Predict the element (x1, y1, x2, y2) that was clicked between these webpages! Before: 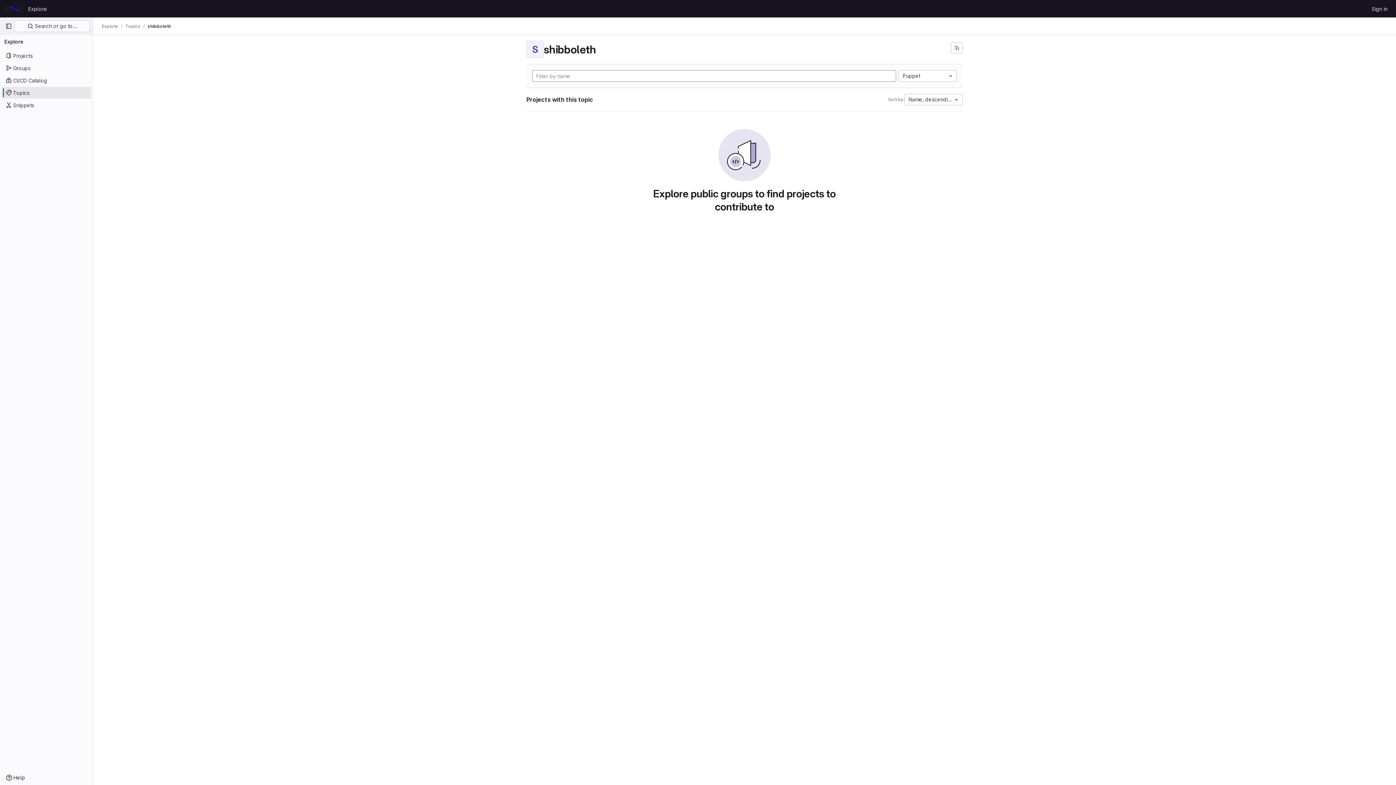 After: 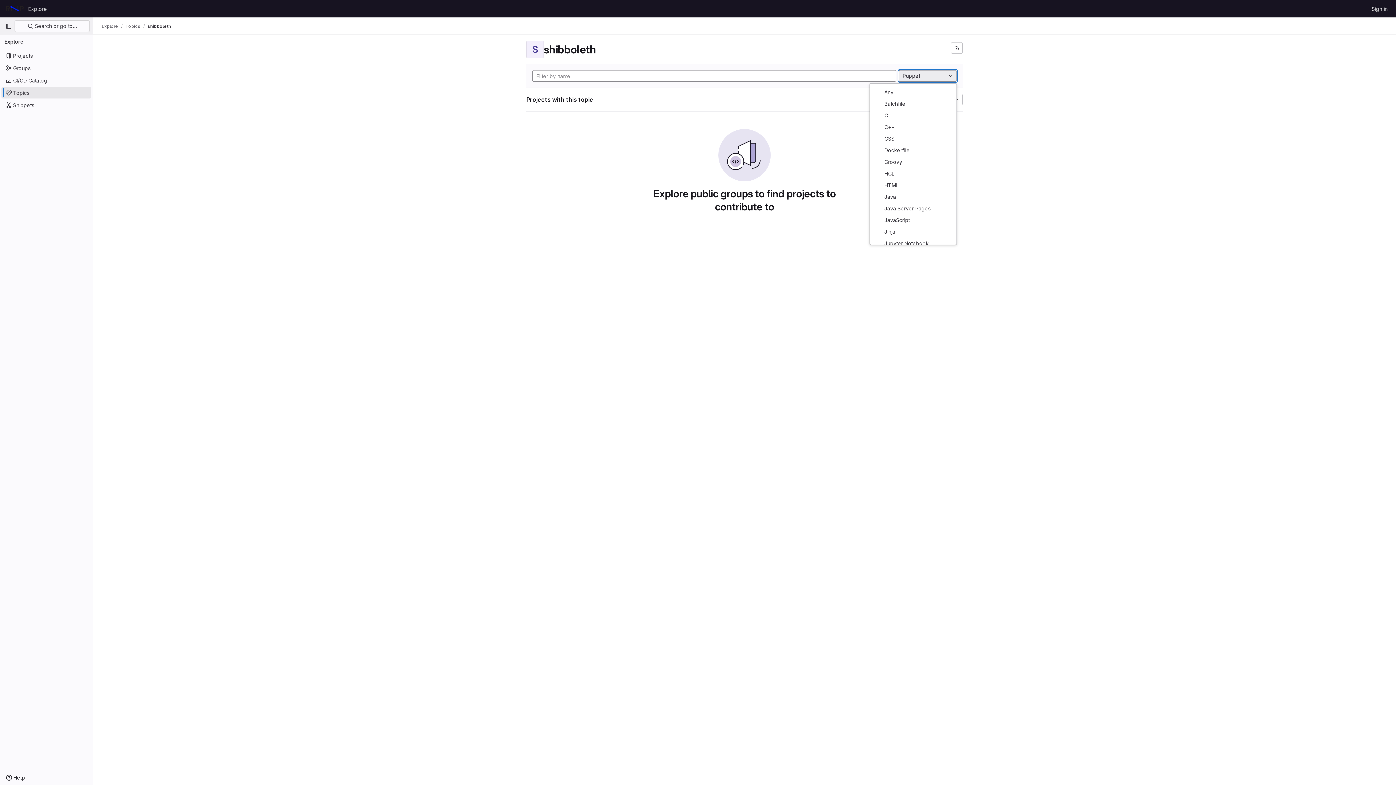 Action: label: Puppet bbox: (898, 70, 957, 81)